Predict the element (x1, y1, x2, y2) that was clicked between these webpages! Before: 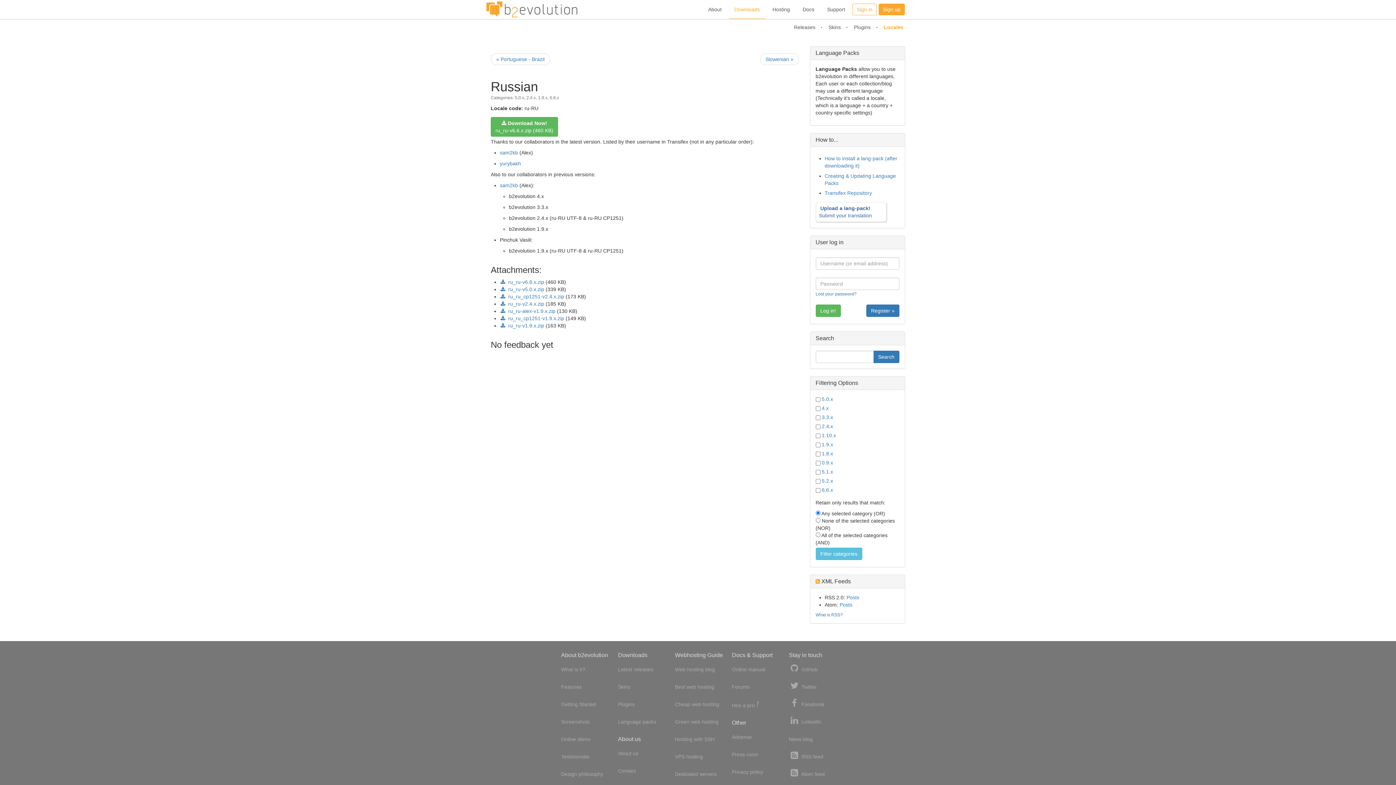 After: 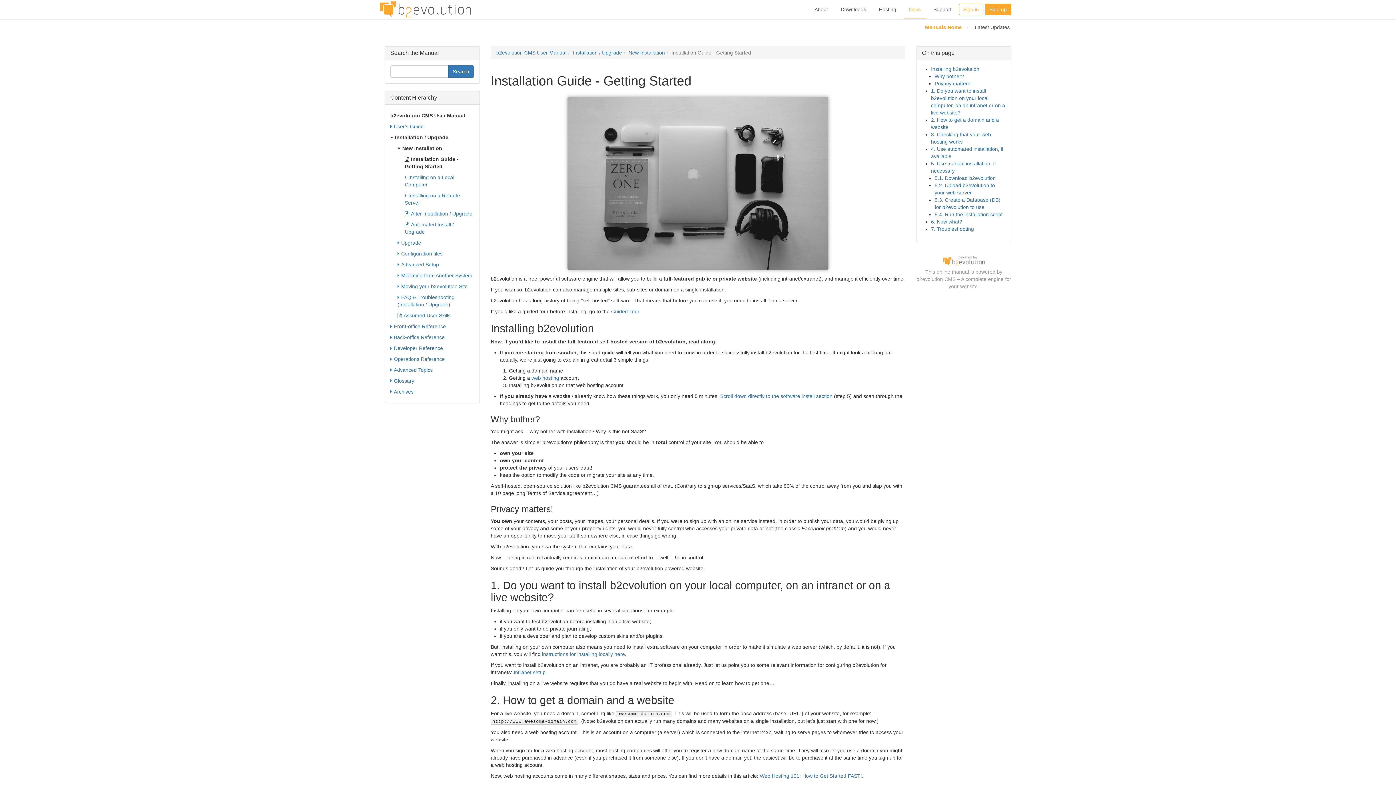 Action: bbox: (561, 700, 596, 709) label: Getting Started